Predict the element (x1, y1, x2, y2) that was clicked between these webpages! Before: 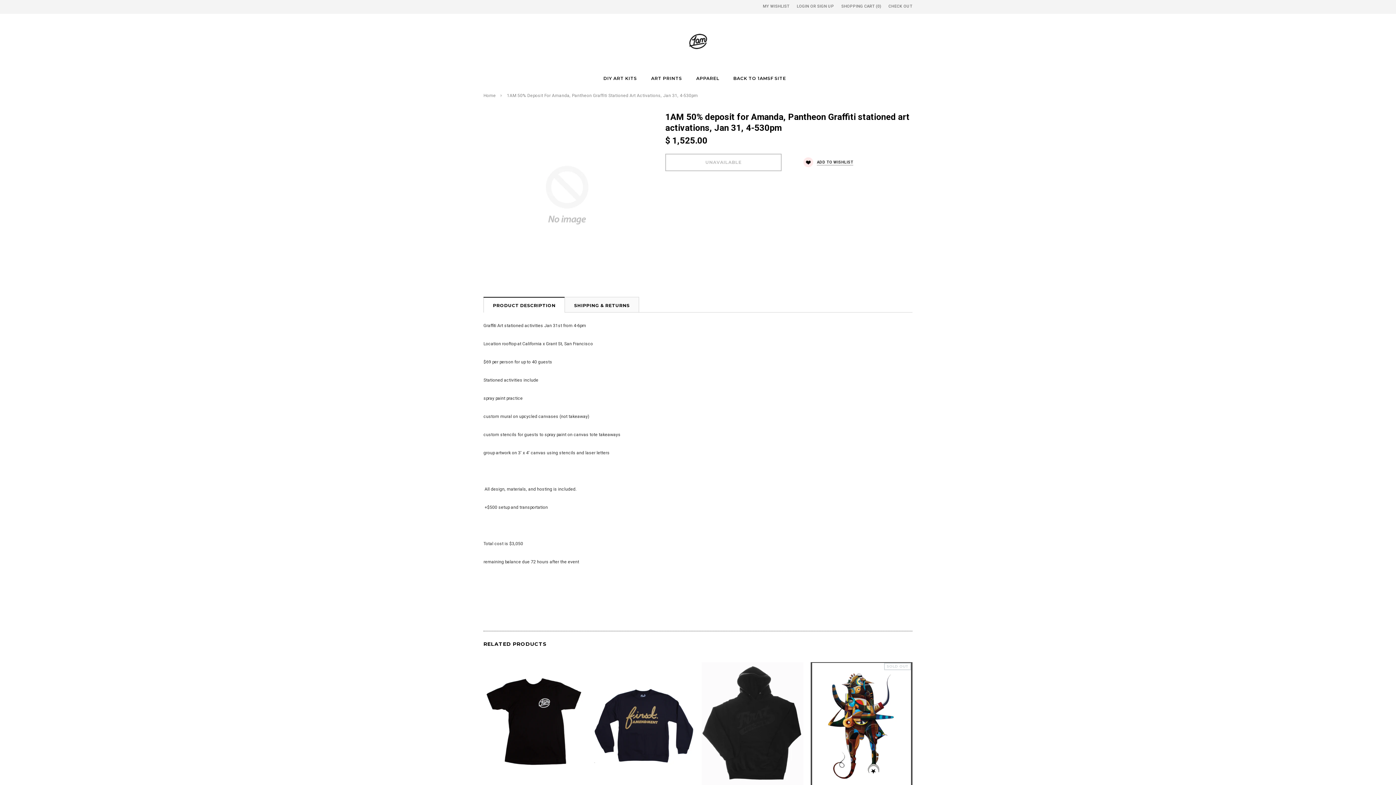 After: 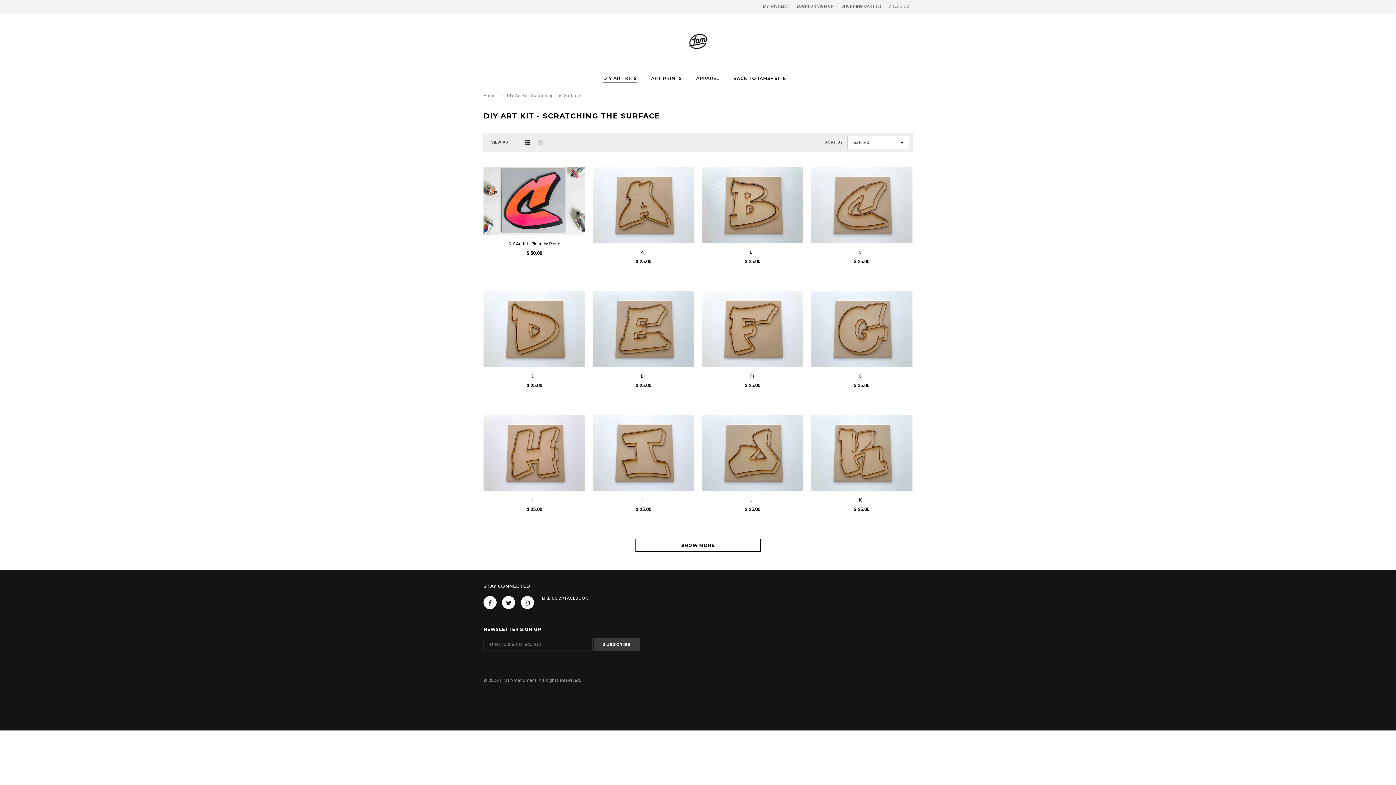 Action: bbox: (603, 74, 637, 82) label: DIY ART KITS